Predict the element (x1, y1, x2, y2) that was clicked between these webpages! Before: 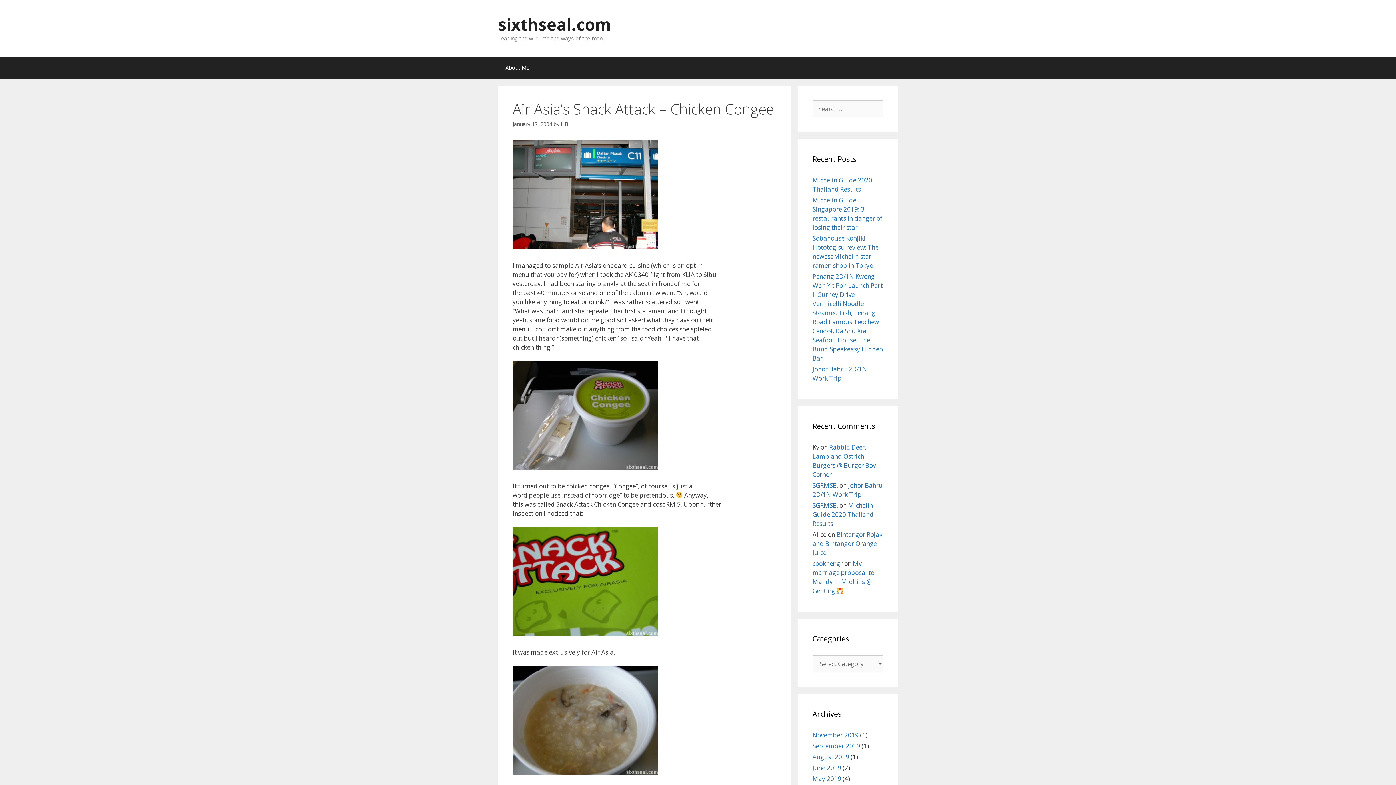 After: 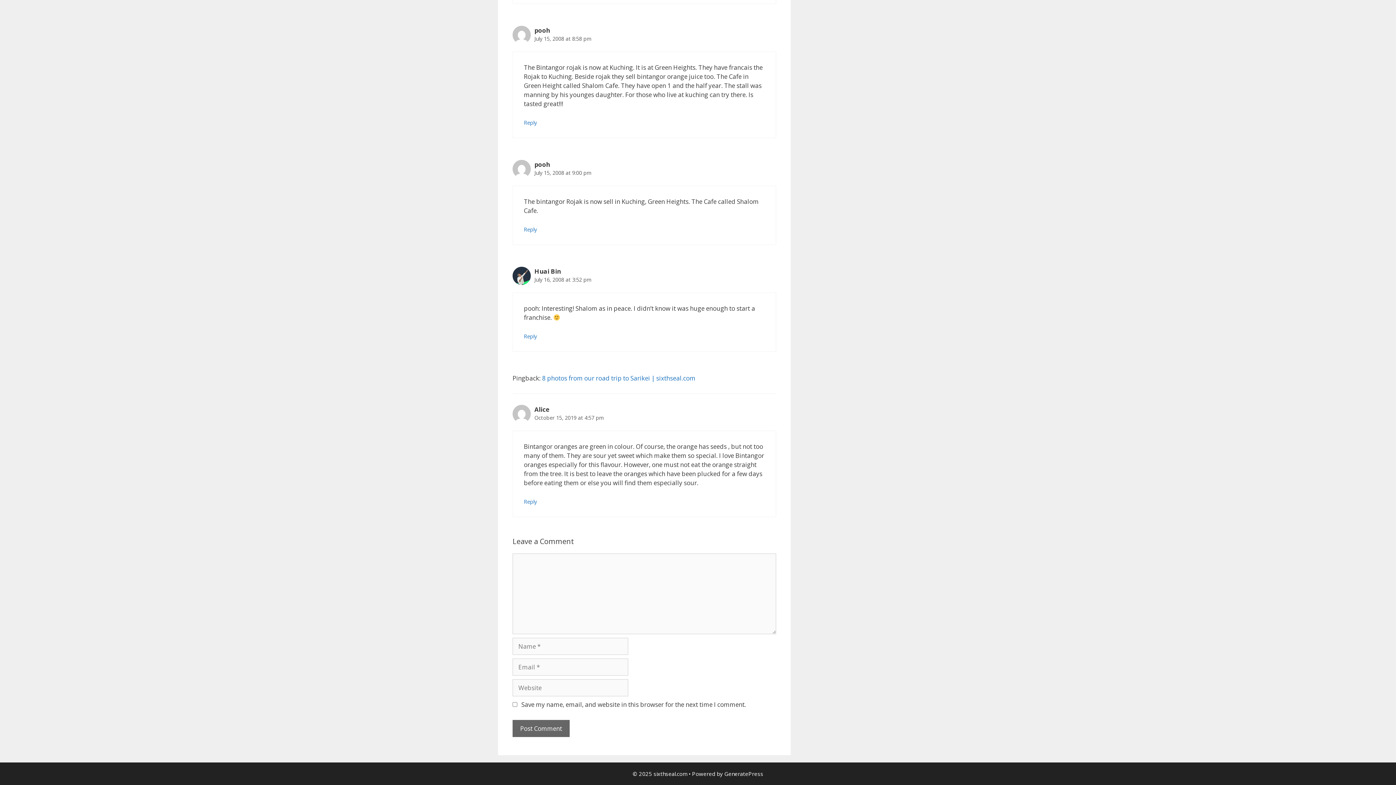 Action: bbox: (812, 530, 882, 557) label: Bintangor Rojak and Bintangor Orange Juice